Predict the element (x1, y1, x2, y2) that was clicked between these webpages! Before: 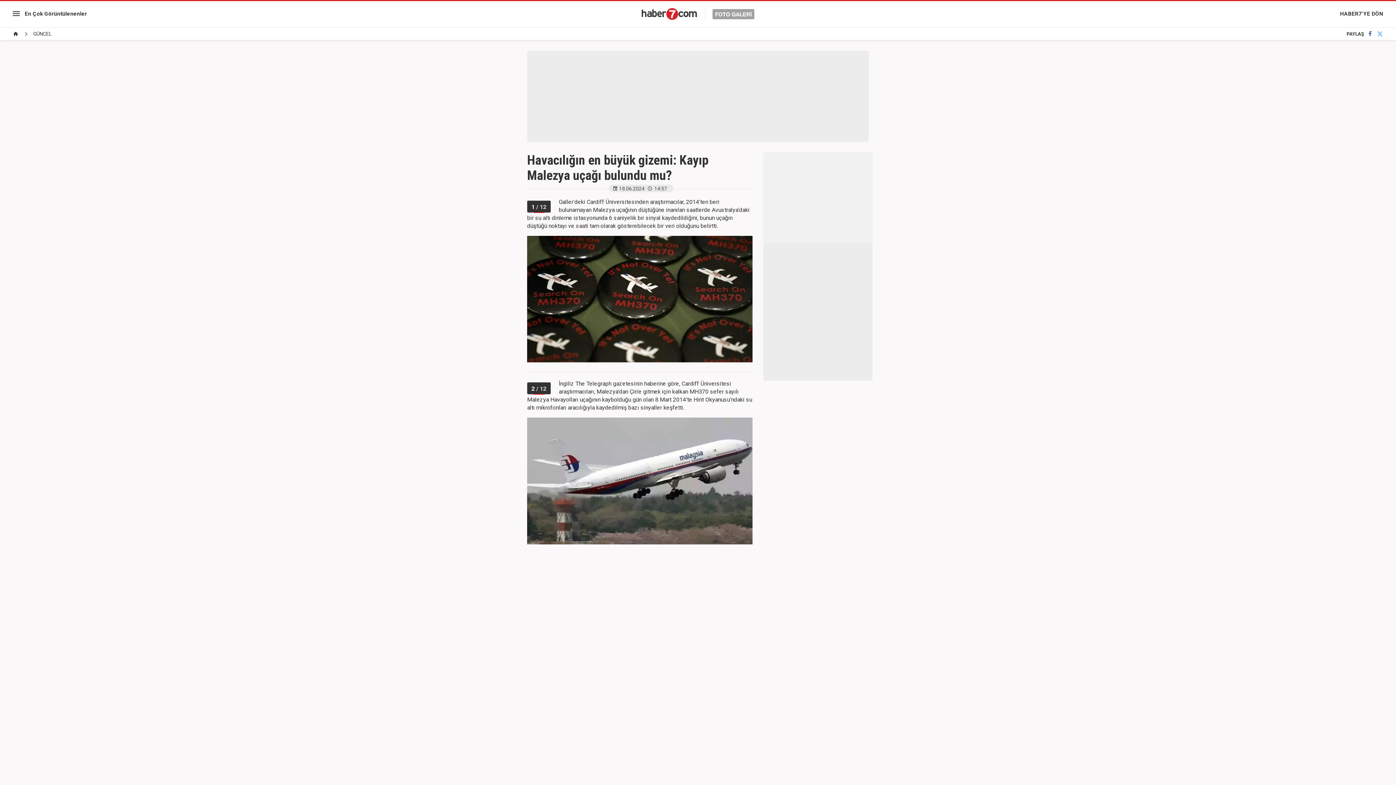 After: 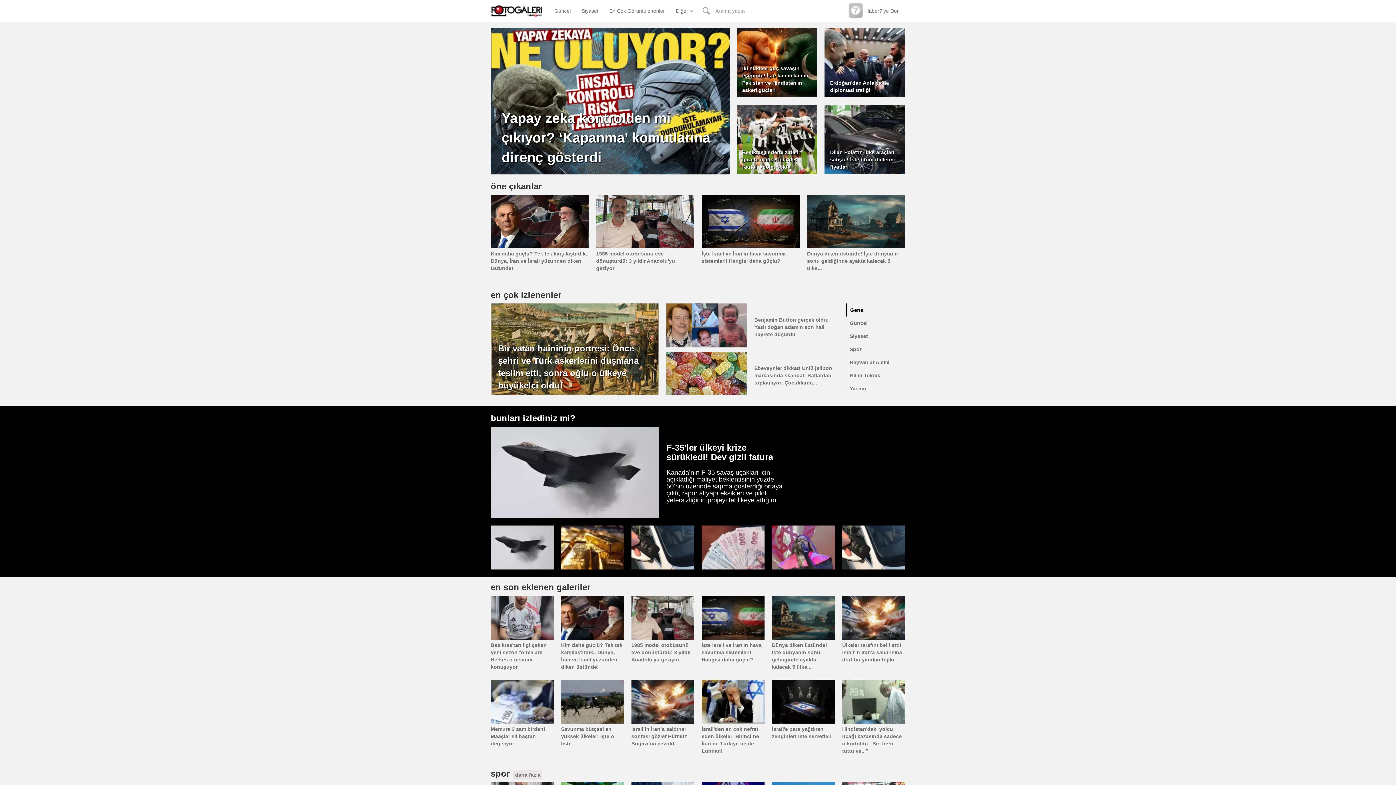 Action: bbox: (641, 10, 754, 17)